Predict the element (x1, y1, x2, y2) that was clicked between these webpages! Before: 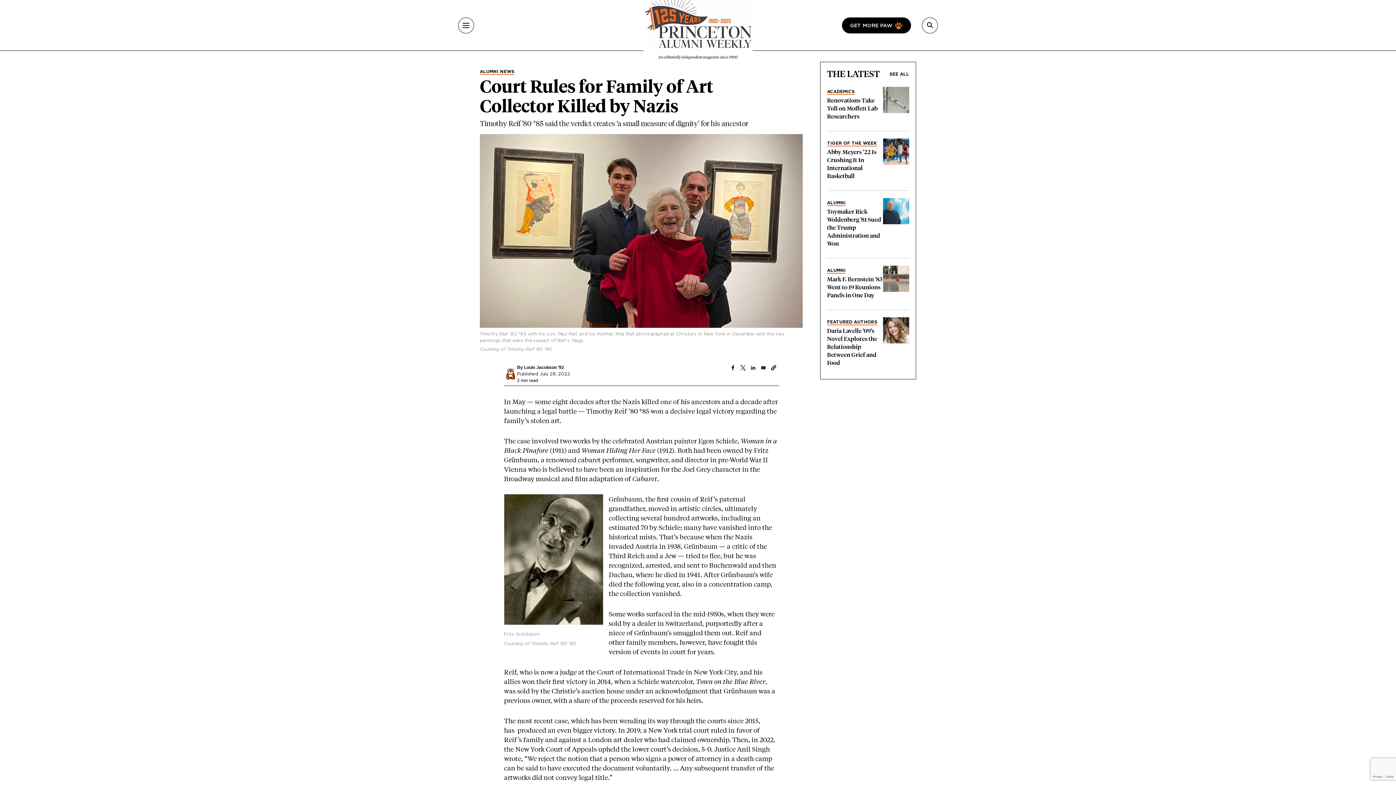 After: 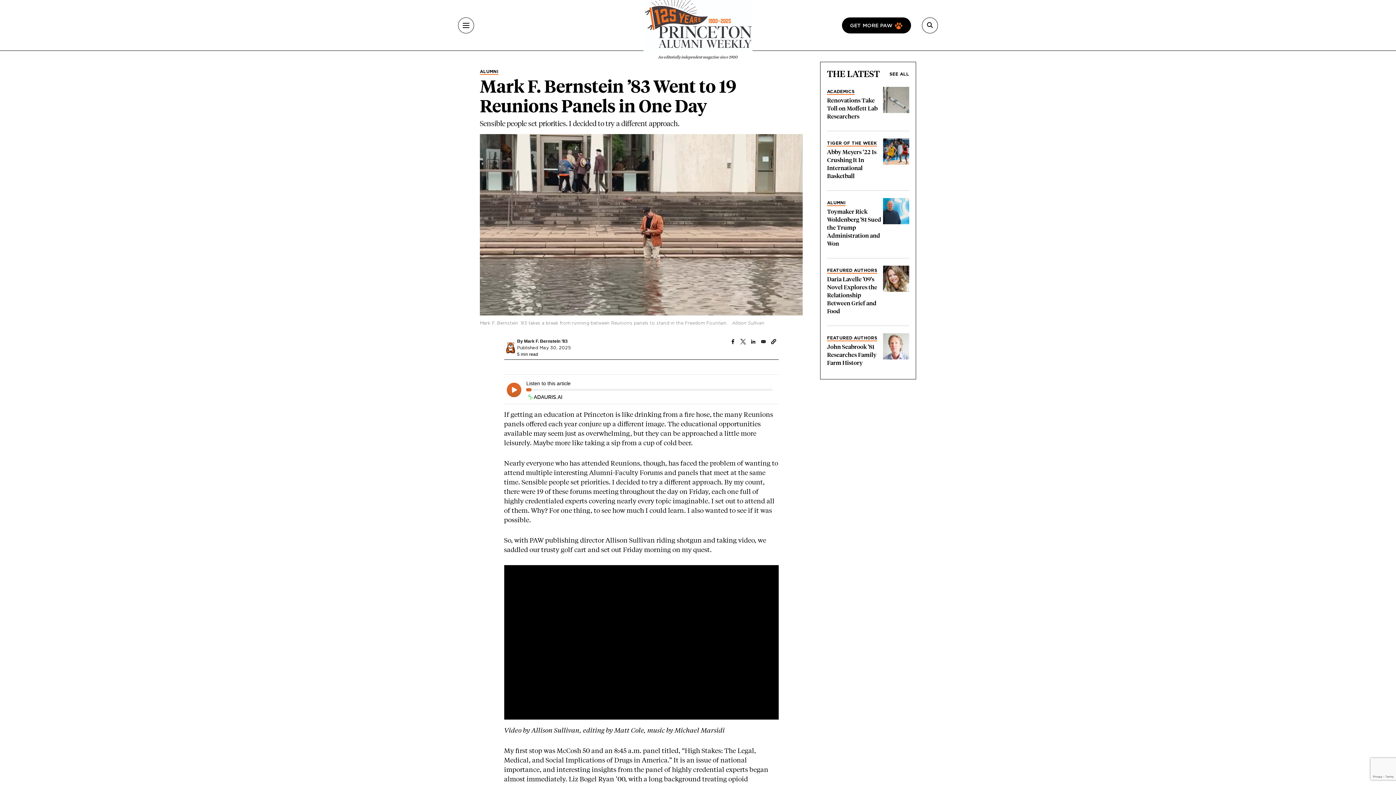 Action: bbox: (827, 276, 882, 298) label: Mark F. Bernstein ’83 Went to 19 Reunions Panels in One Day